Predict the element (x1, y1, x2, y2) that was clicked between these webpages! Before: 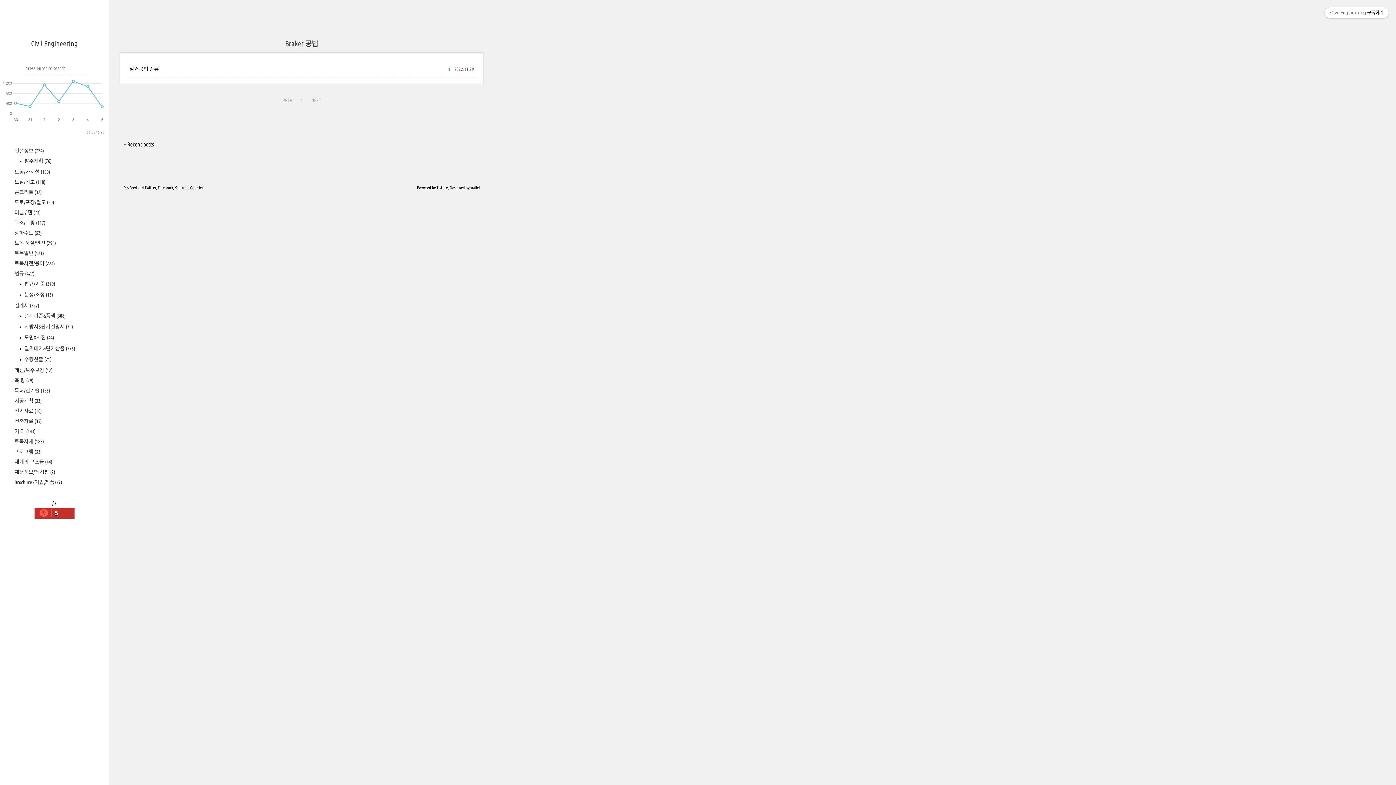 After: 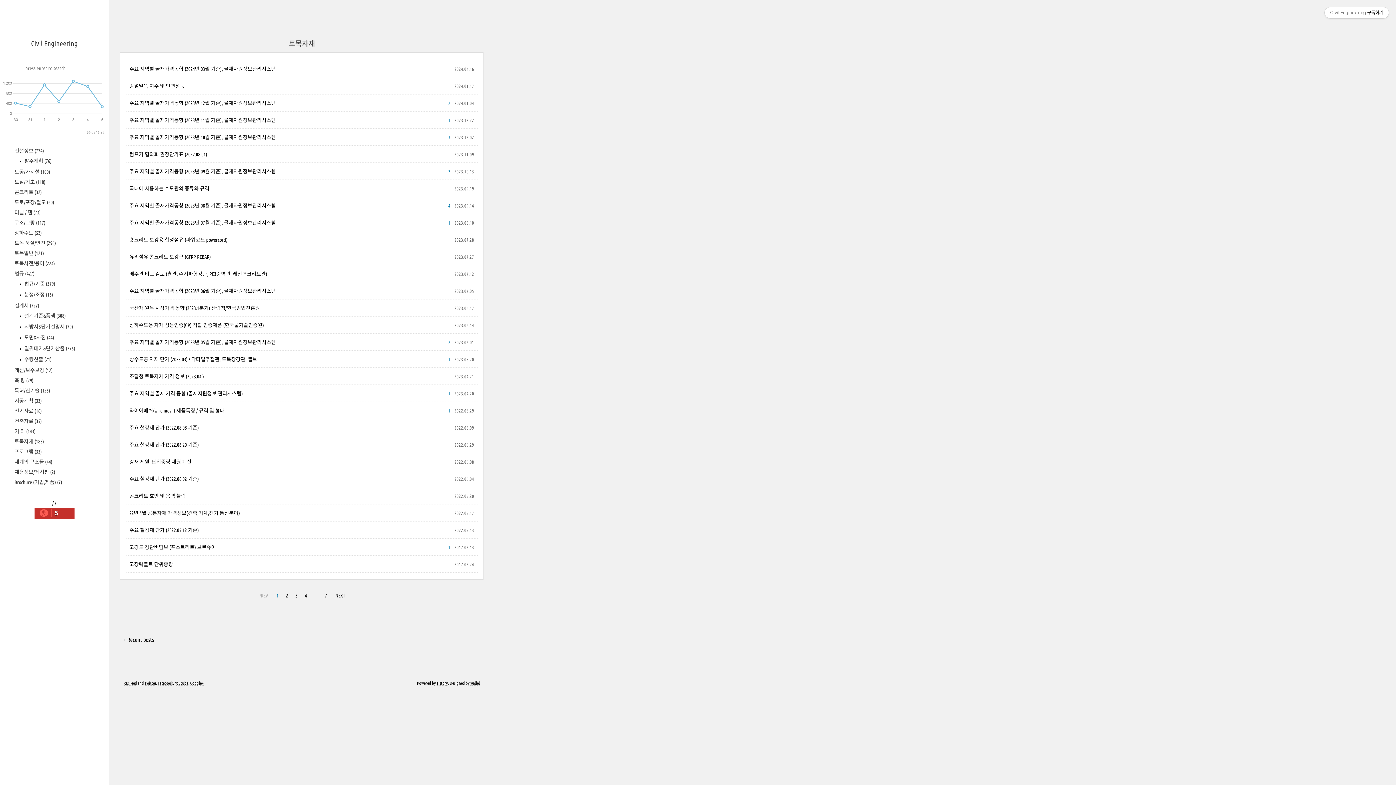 Action: bbox: (14, 438, 44, 444) label: 토목자재 (183)